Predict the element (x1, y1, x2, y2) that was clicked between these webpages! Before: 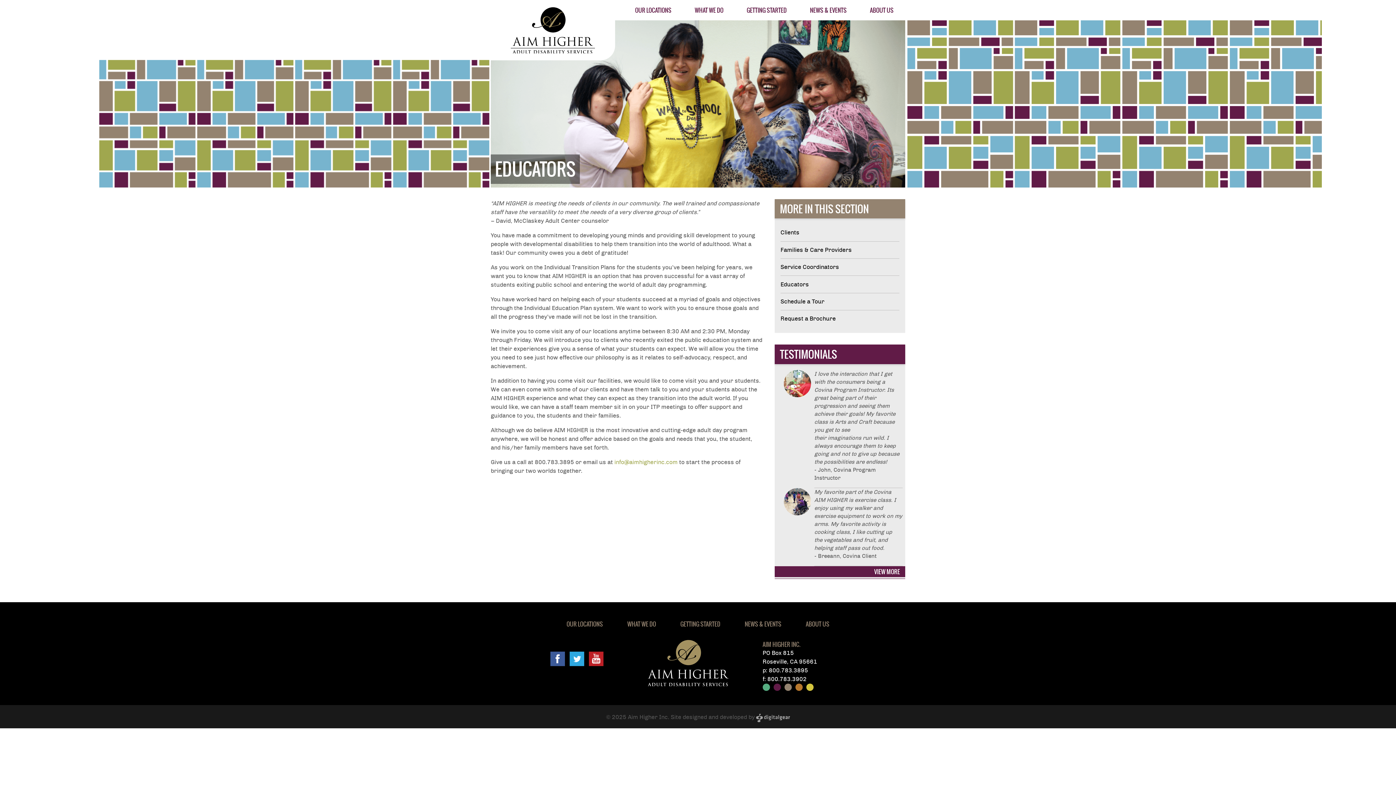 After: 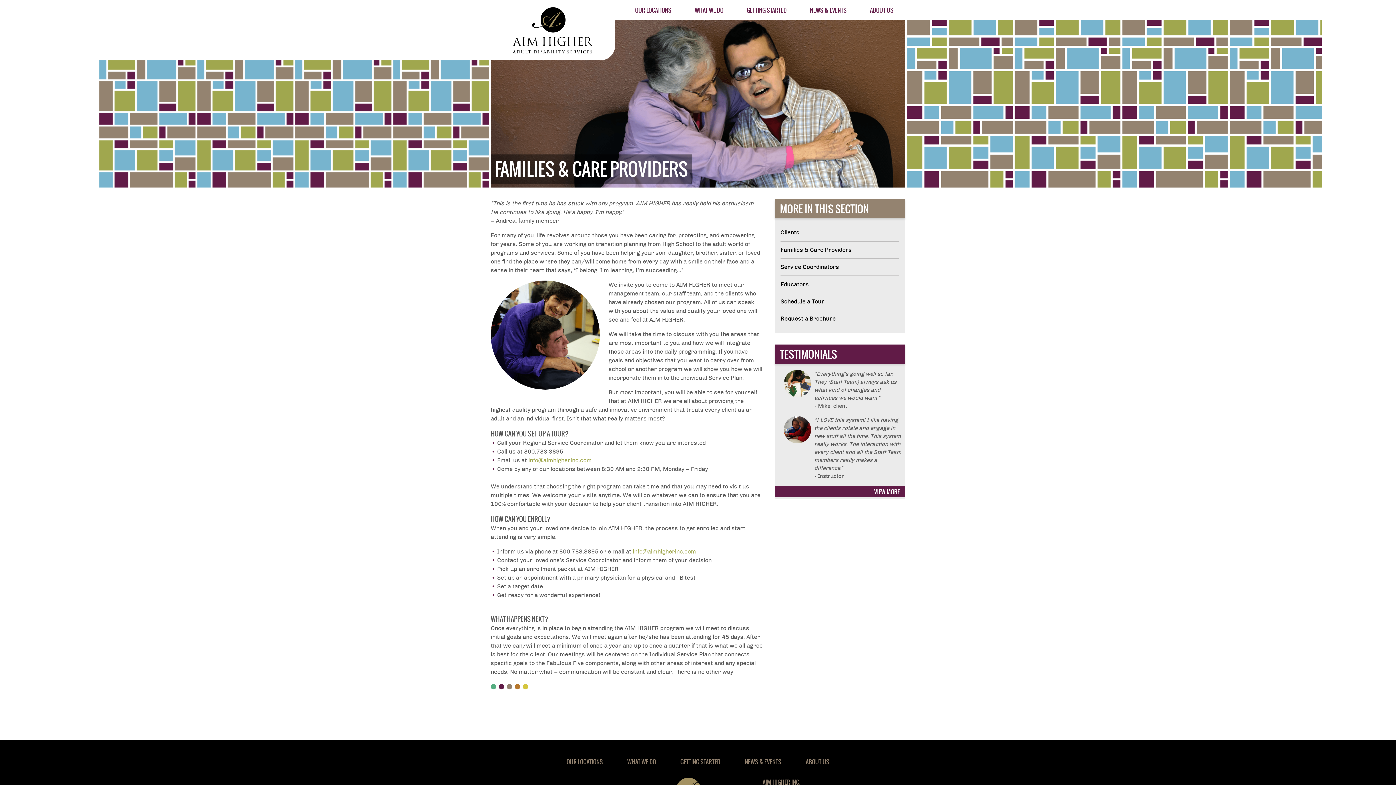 Action: bbox: (780, 246, 852, 253) label: Families & Care Providers